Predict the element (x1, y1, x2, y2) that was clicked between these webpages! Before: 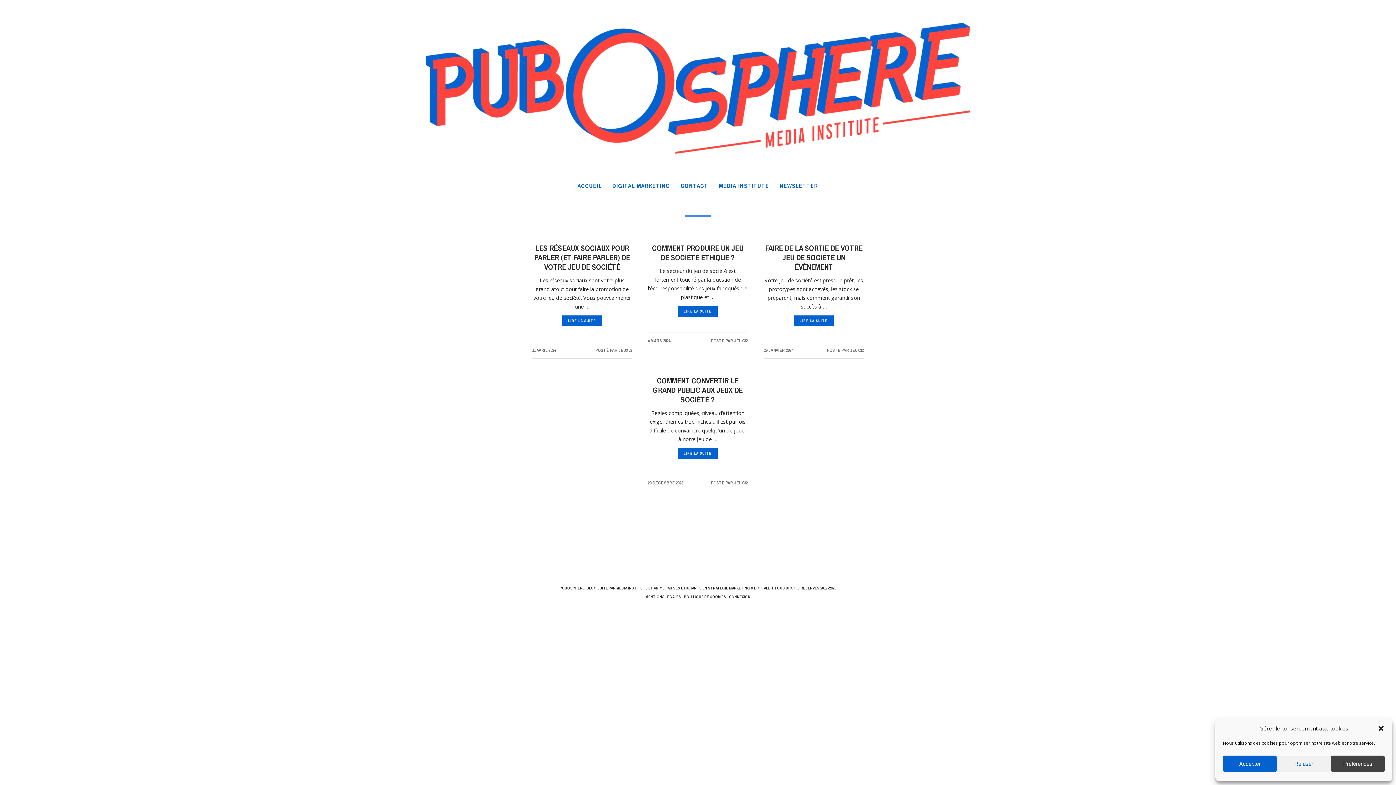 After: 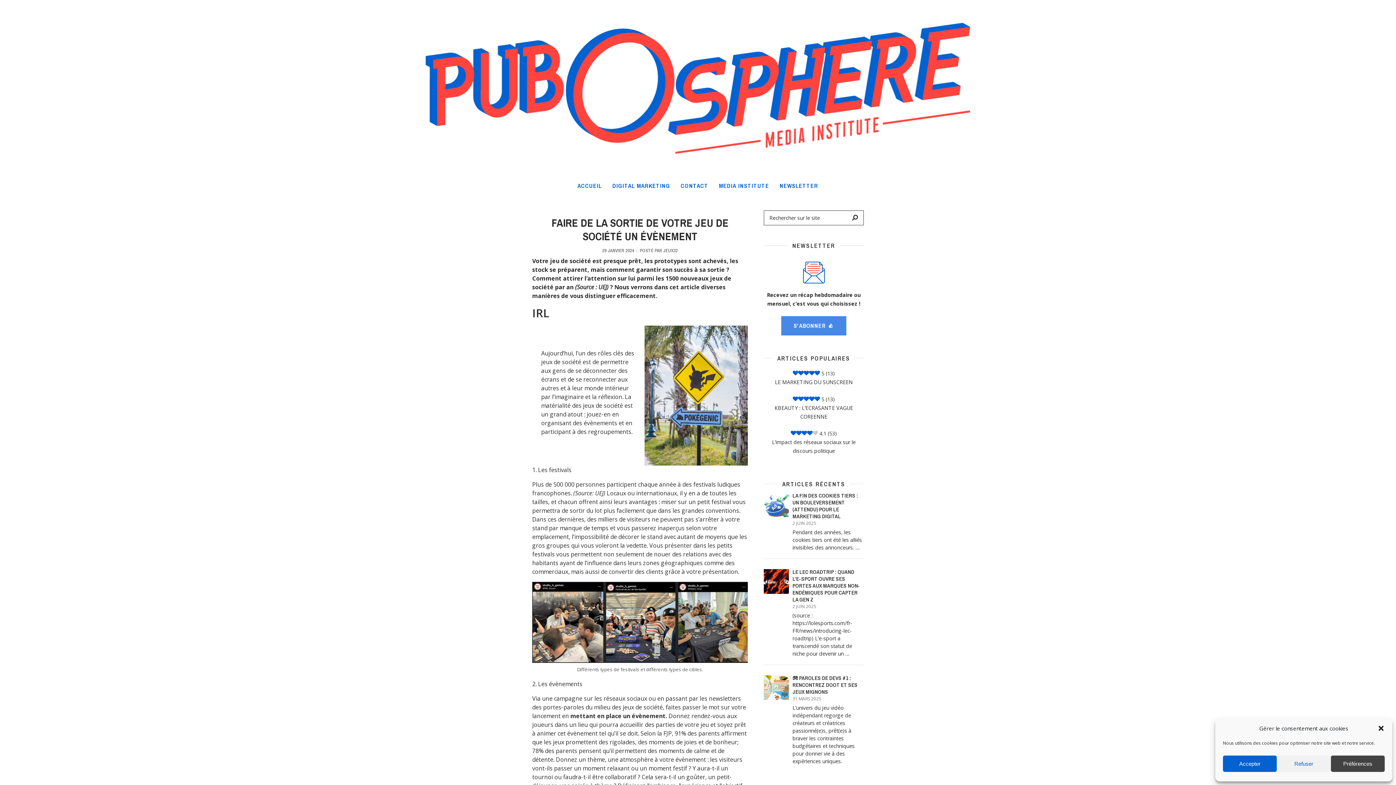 Action: bbox: (794, 315, 833, 326) label: LIRE LA SUITE